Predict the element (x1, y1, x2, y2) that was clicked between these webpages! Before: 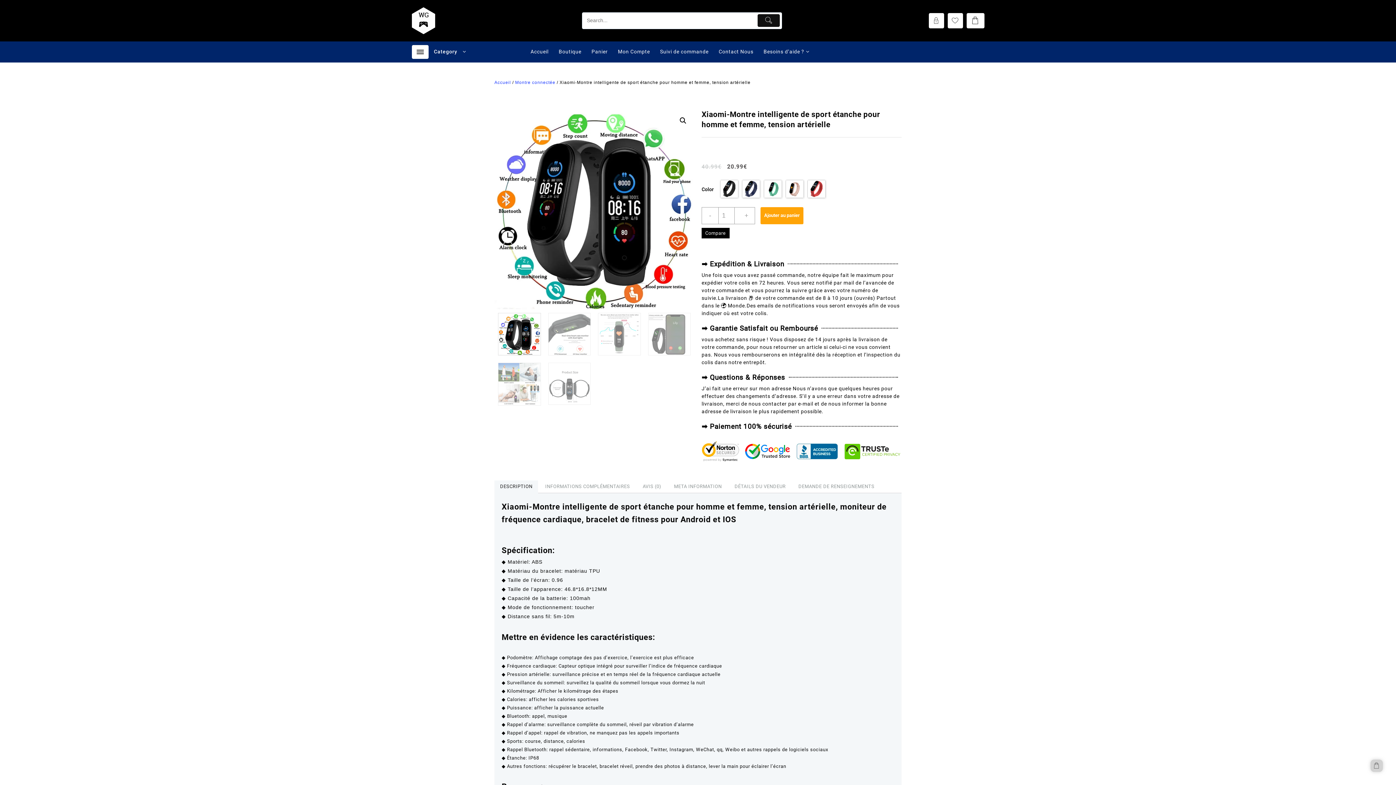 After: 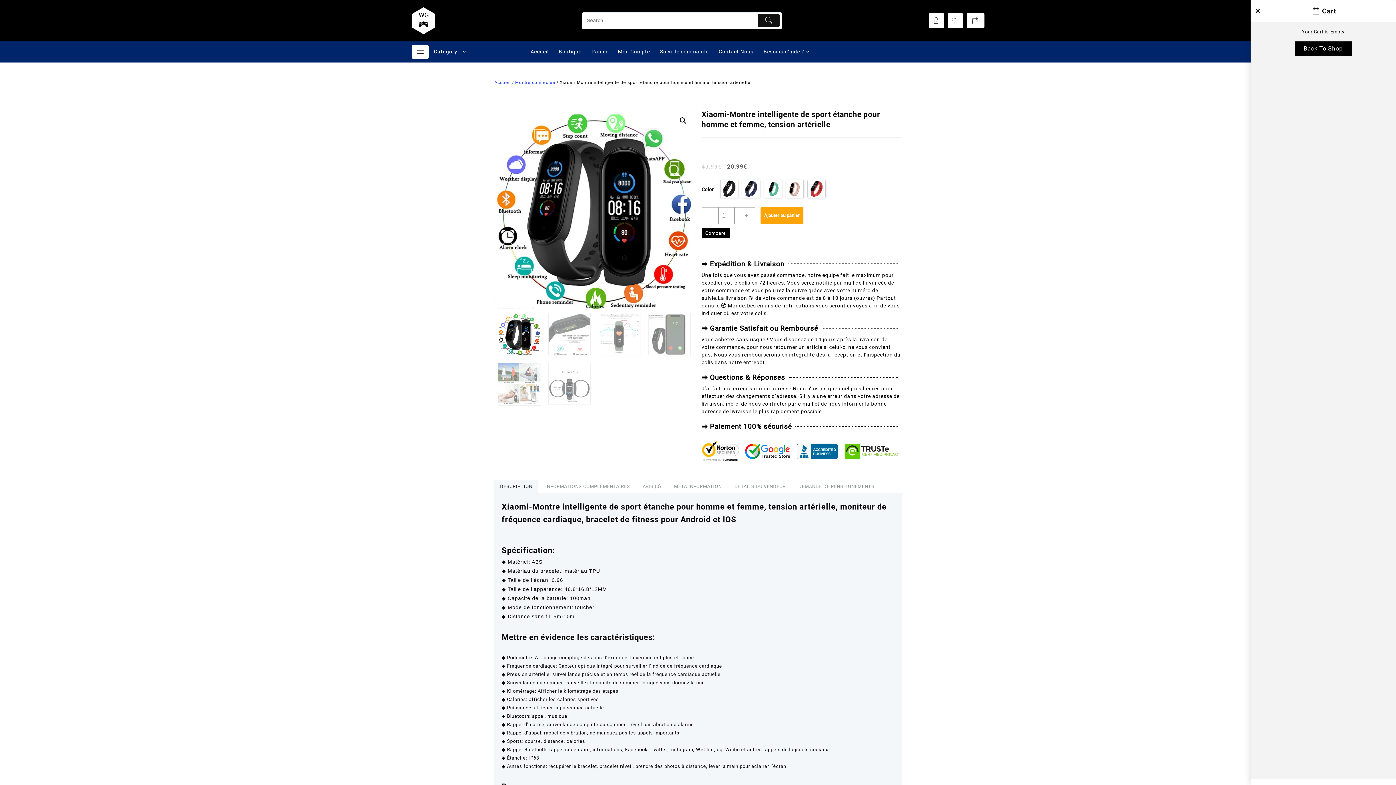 Action: bbox: (1370, 760, 1383, 772)